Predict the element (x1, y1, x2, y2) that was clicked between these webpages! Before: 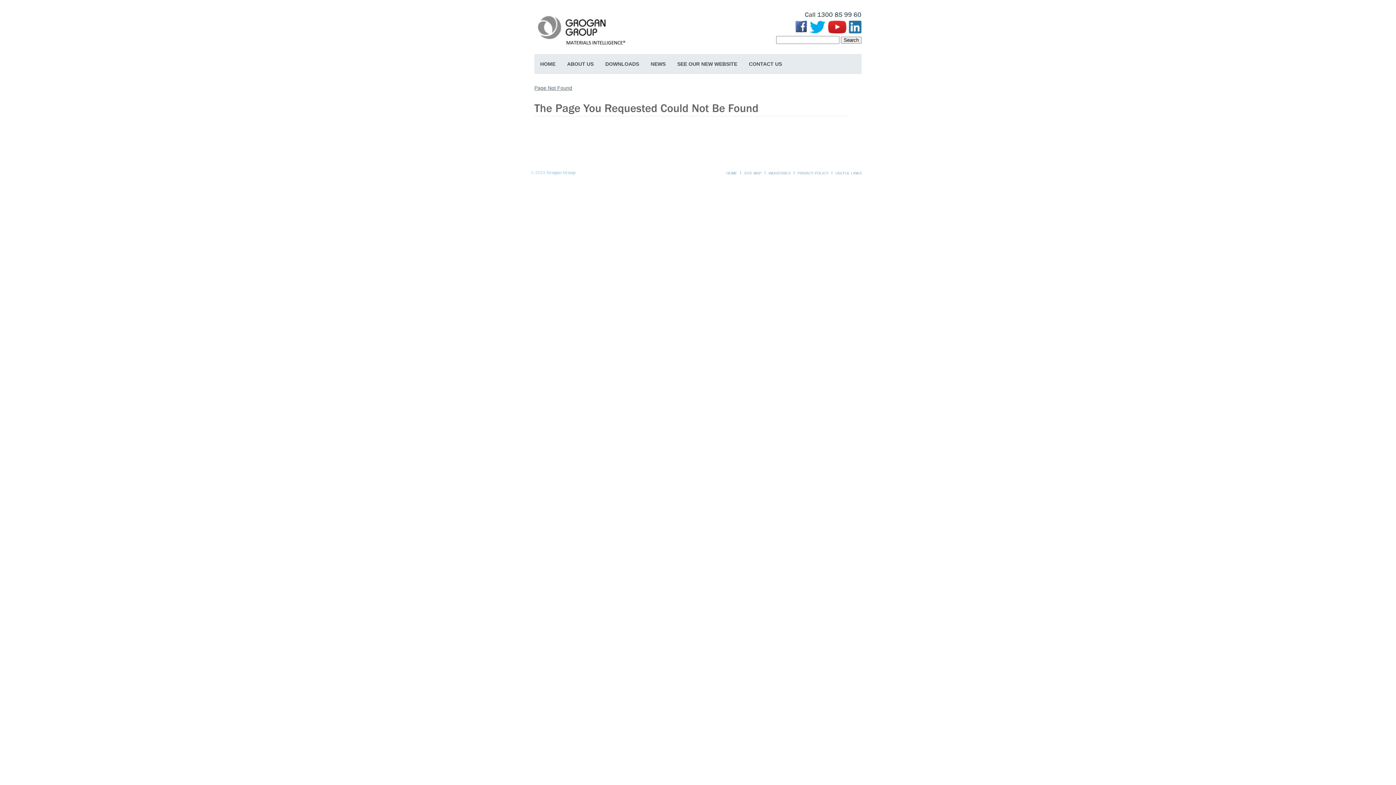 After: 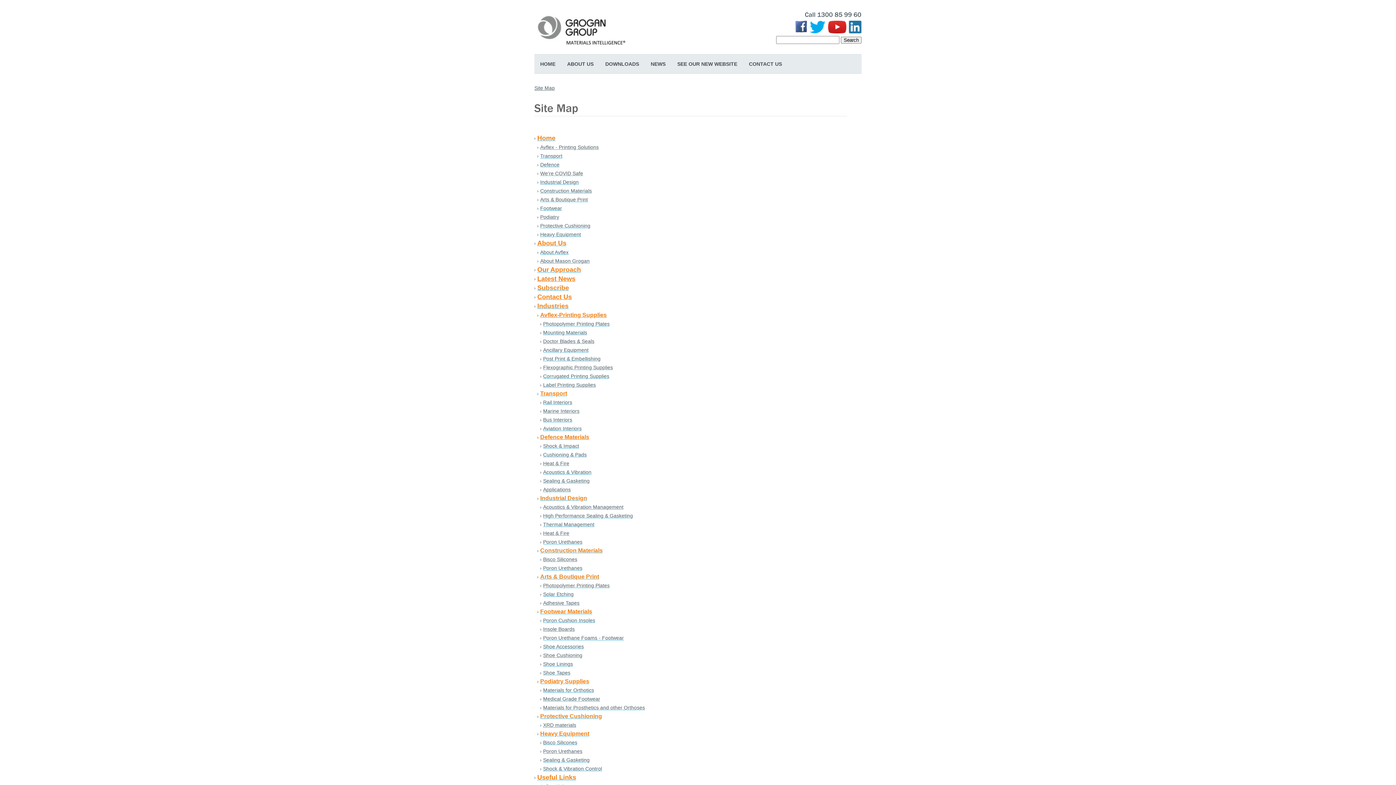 Action: label: SITE MAP bbox: (744, 171, 761, 175)